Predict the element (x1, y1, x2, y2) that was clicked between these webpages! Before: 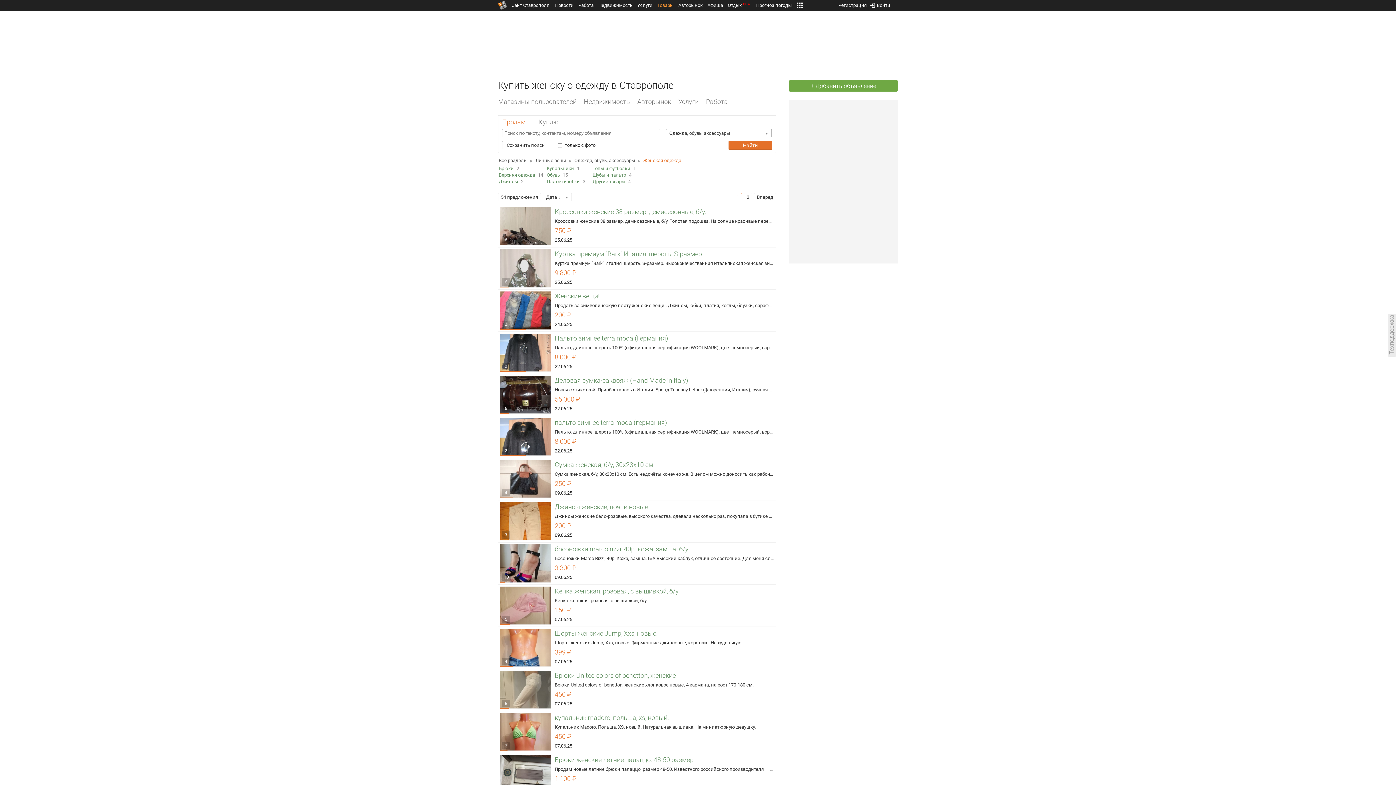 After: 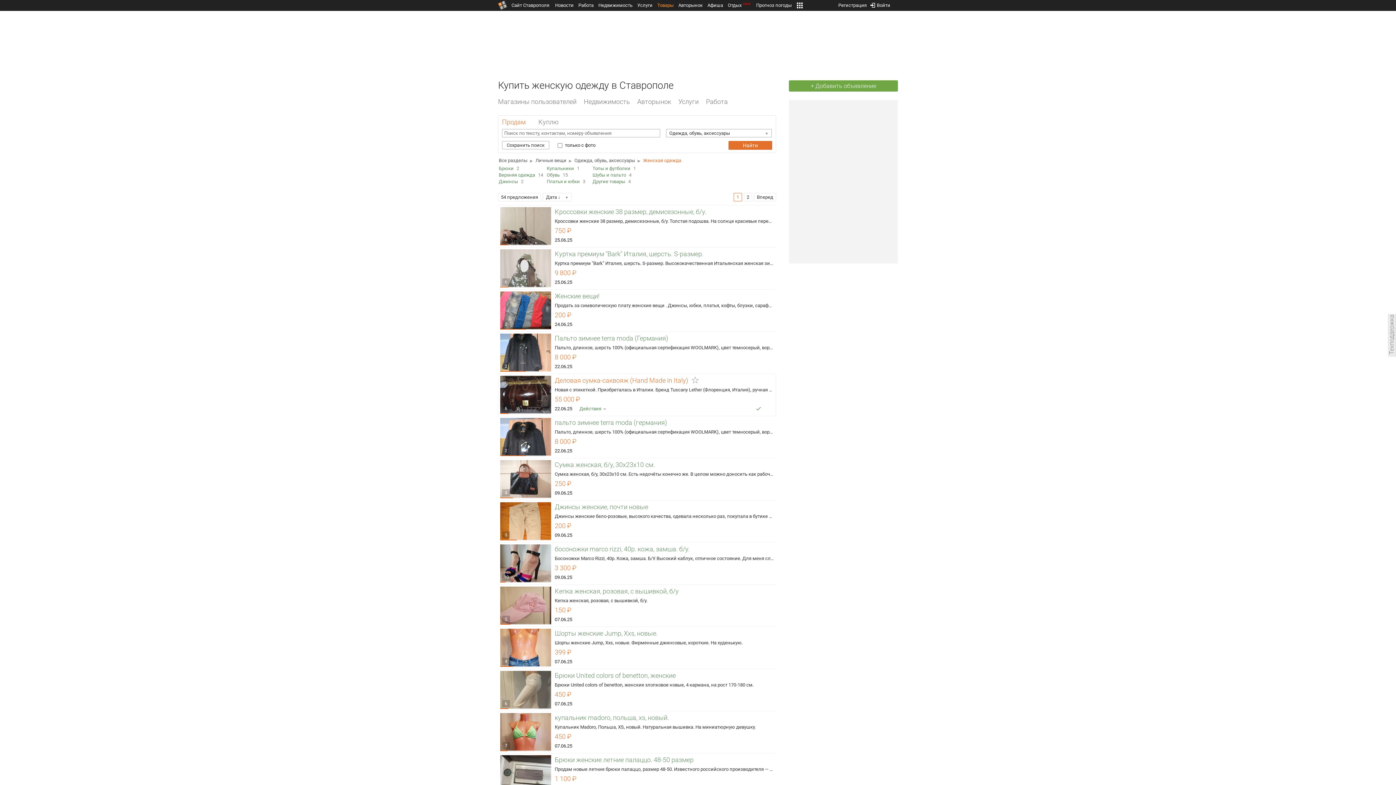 Action: label: Деловая сумка-саквояж (Hand Made in Italy) bbox: (554, 376, 688, 384)